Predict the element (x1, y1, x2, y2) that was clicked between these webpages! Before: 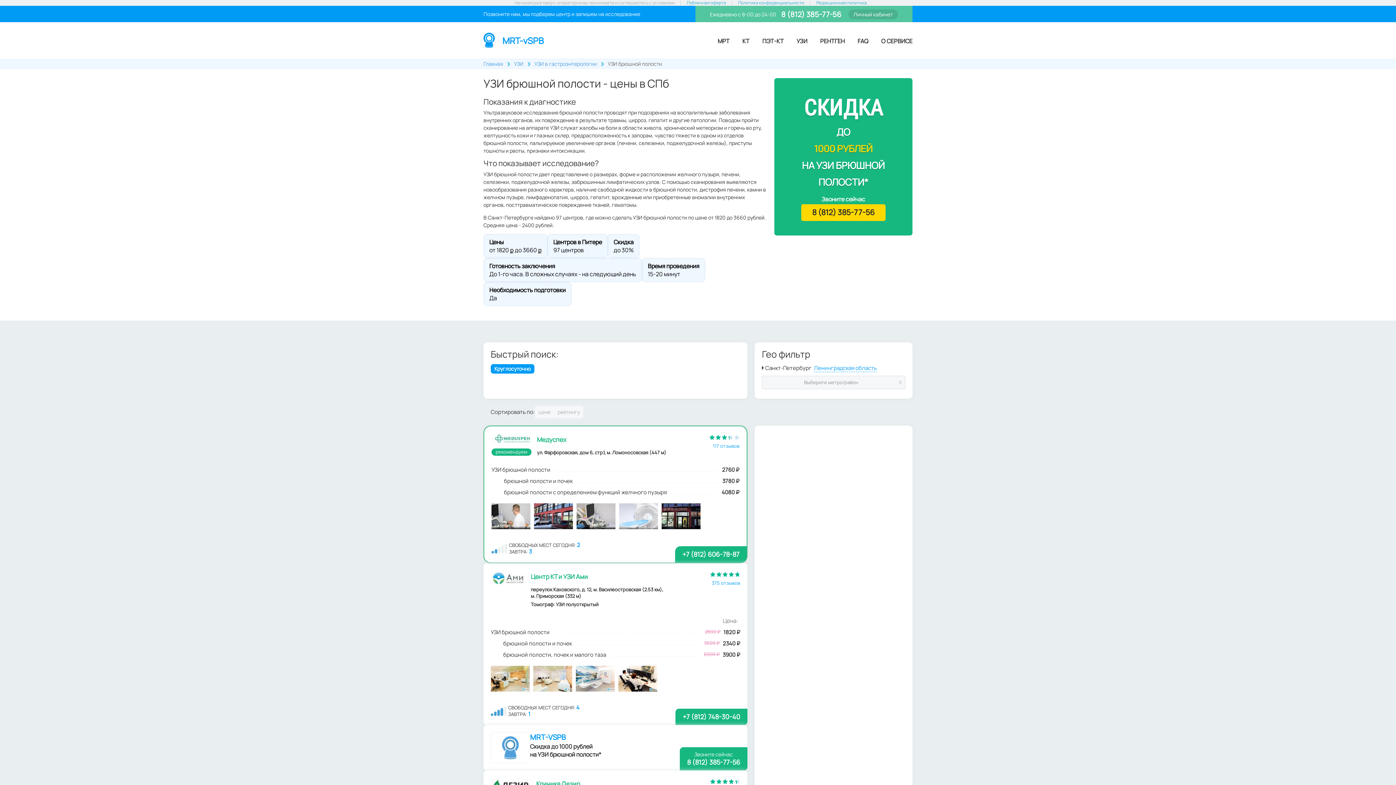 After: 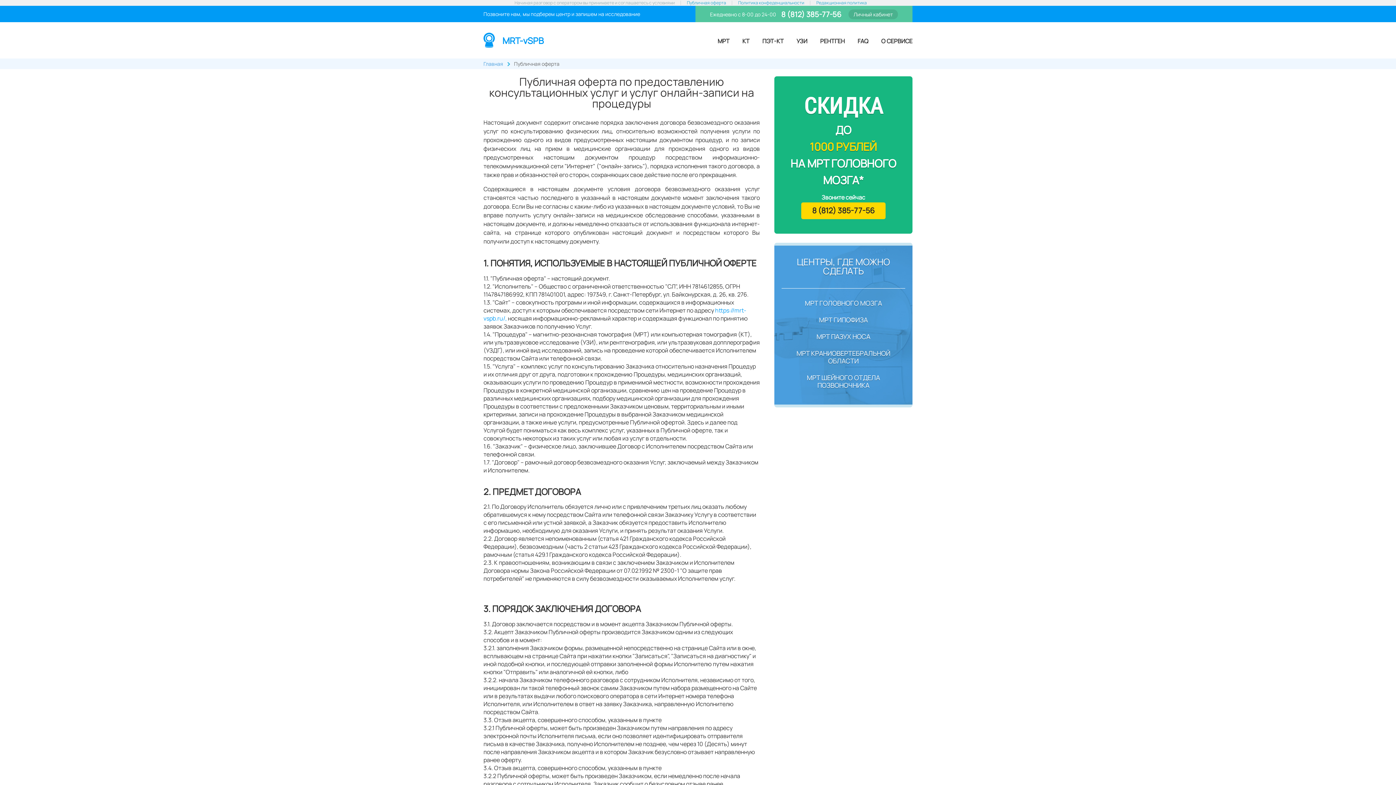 Action: bbox: (687, 0, 726, 5) label: Публичная оферта